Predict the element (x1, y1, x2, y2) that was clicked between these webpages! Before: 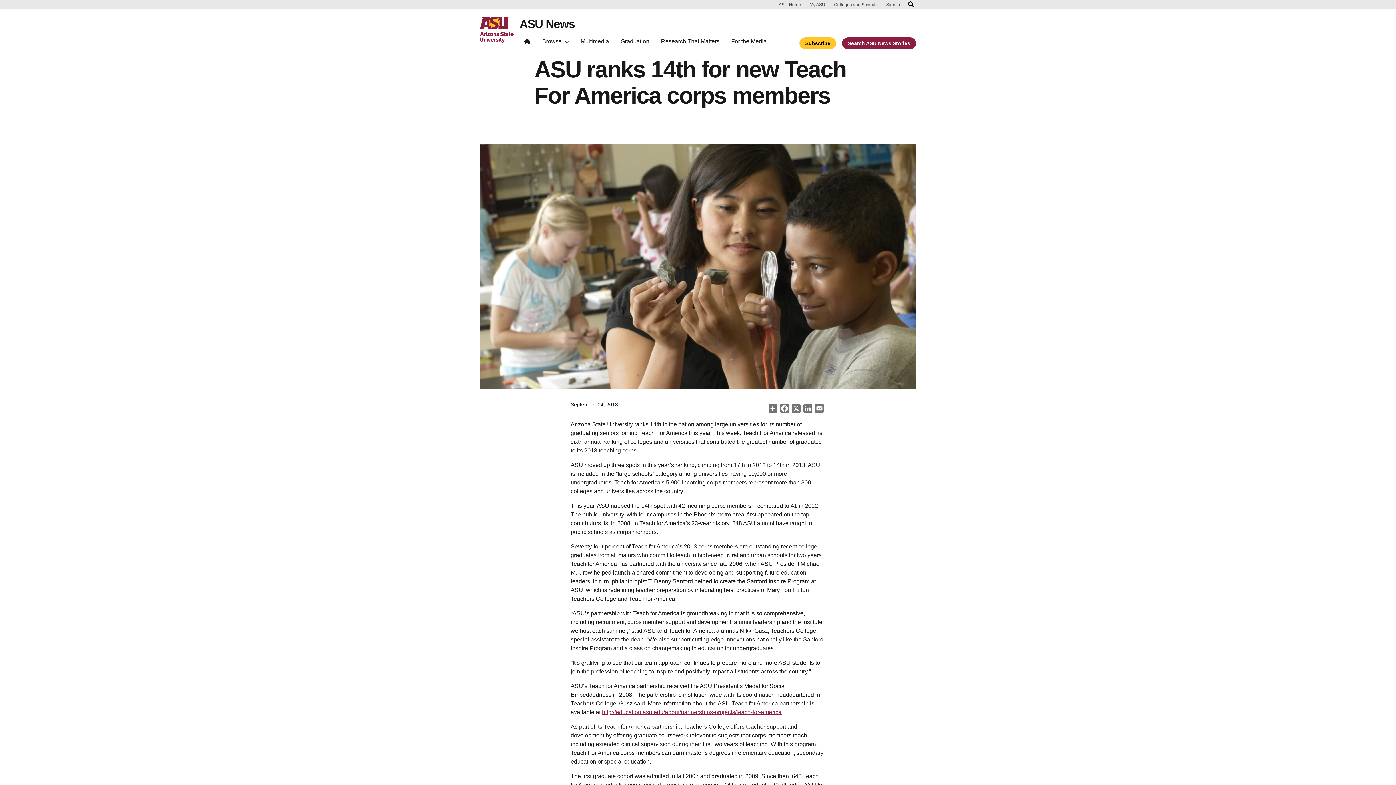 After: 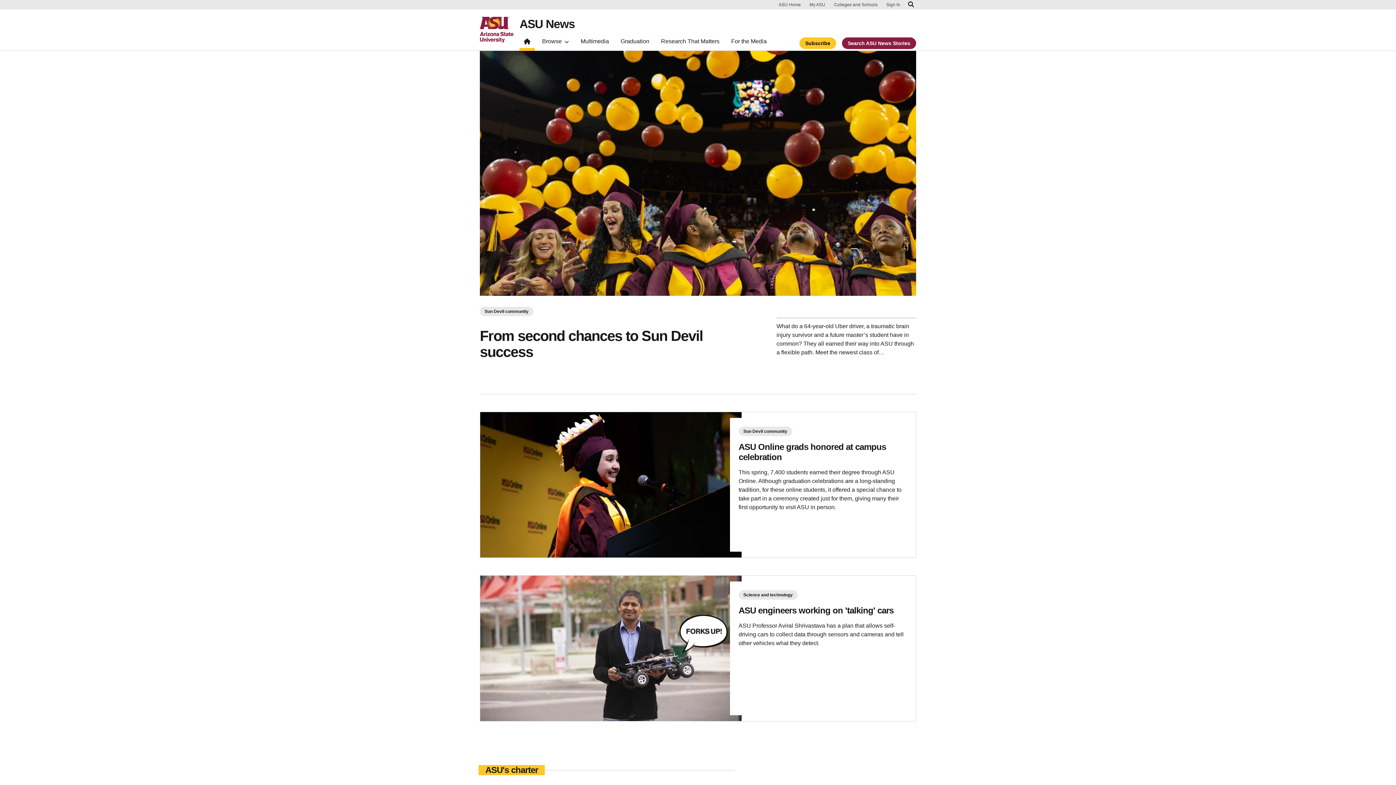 Action: bbox: (519, 35, 534, 50)